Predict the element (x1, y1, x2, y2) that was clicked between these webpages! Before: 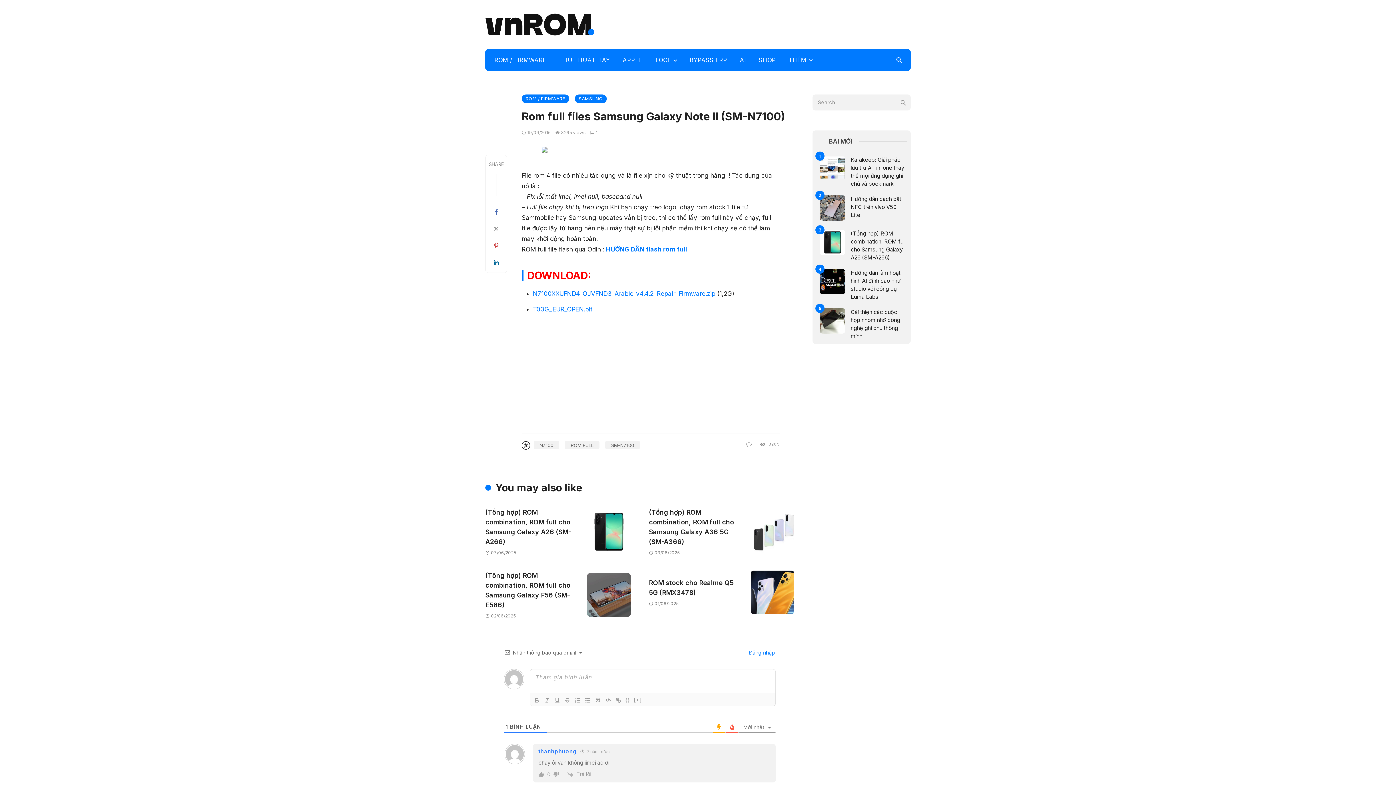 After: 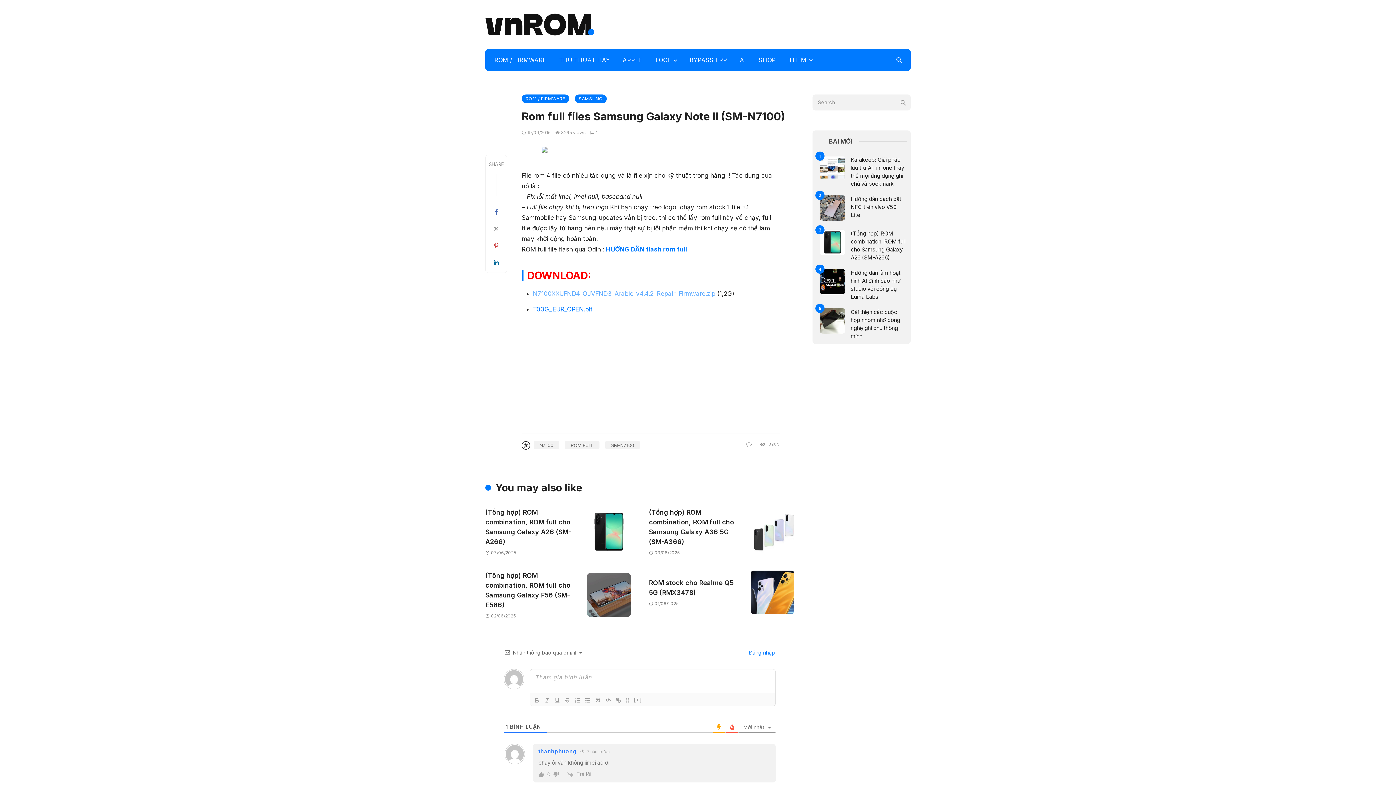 Action: bbox: (532, 290, 715, 297) label: N7100XXUFND4_OJVFND3_Arabic_v4.4.2_Repair_Firmware.zip